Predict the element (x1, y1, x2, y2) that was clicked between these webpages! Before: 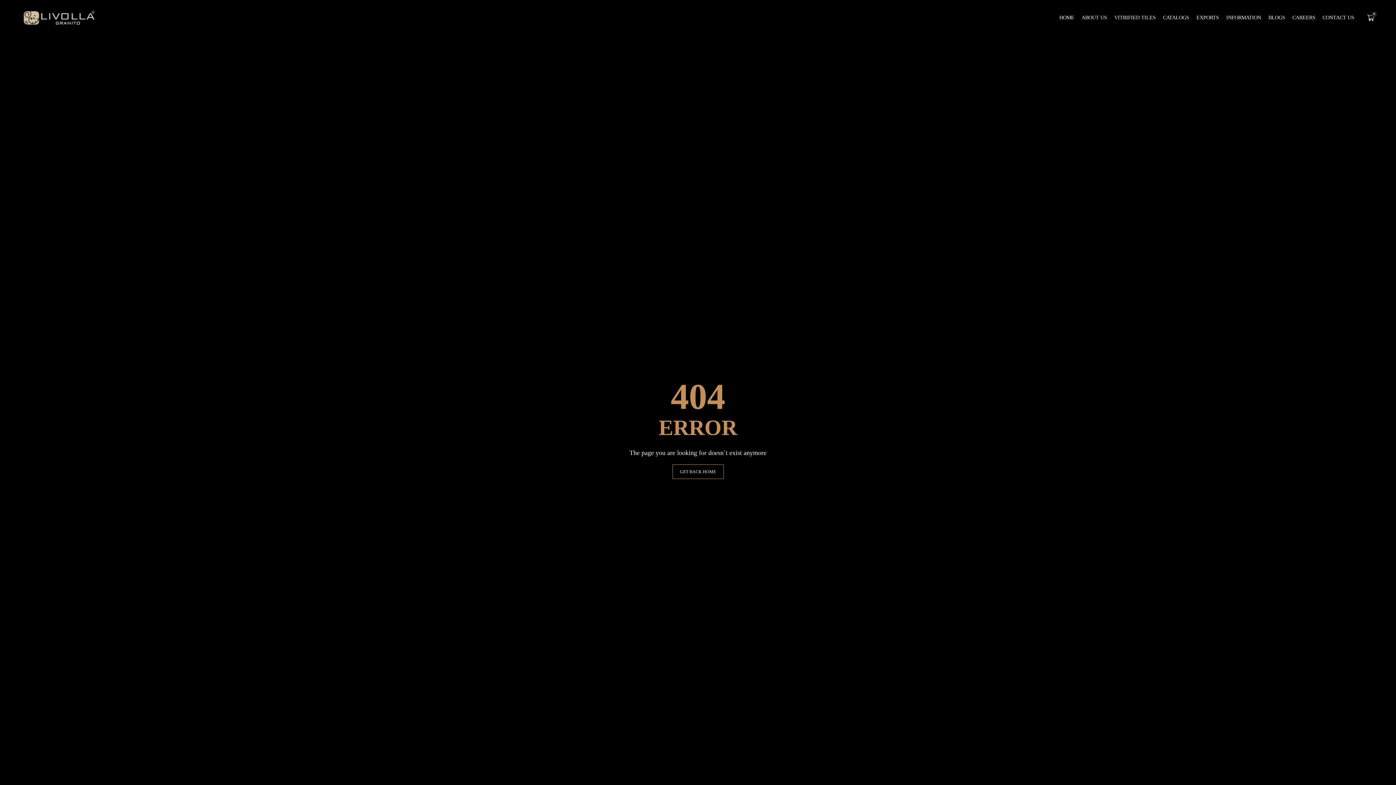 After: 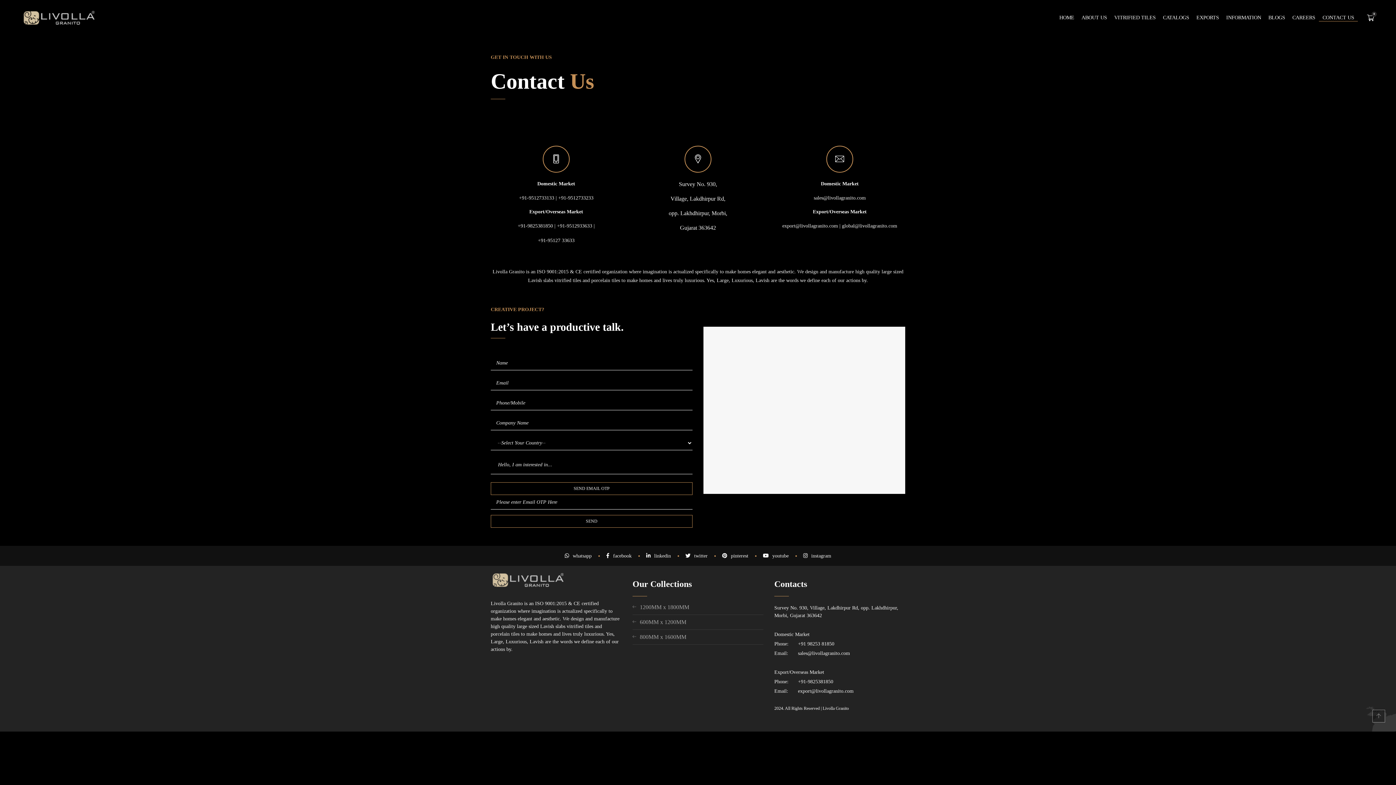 Action: label: CONTACT US bbox: (1319, 4, 1358, 31)